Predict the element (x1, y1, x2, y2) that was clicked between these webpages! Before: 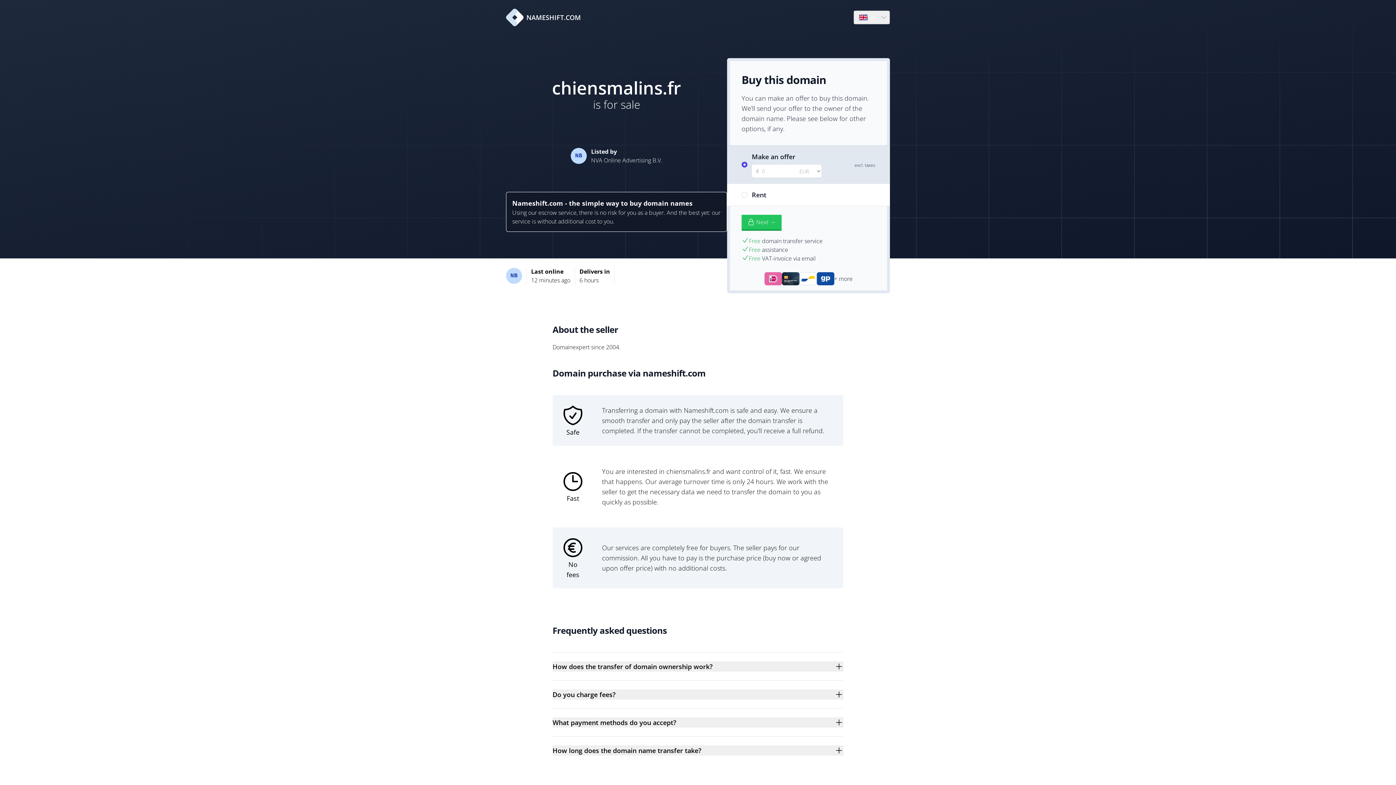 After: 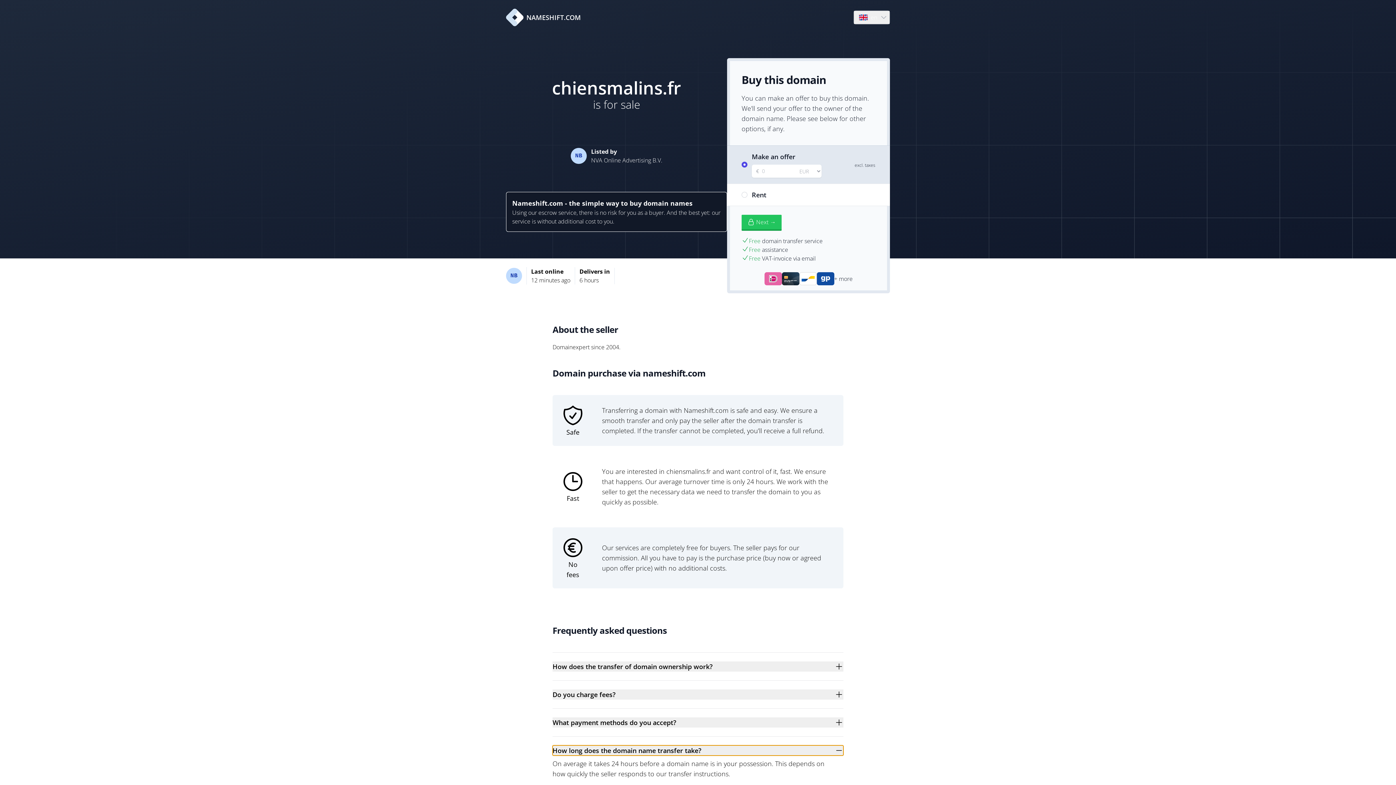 Action: label: How long does the domain name transfer take? bbox: (552, 745, 843, 756)